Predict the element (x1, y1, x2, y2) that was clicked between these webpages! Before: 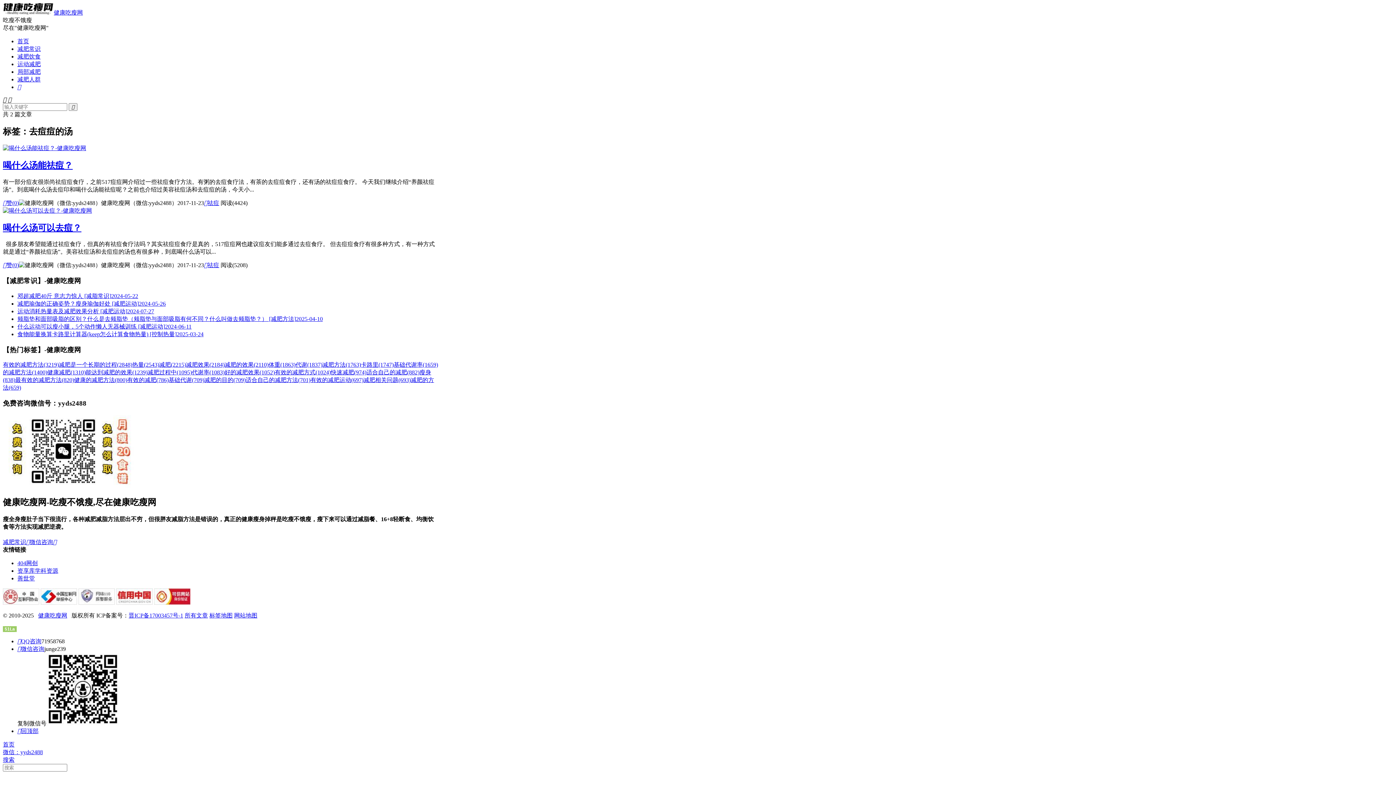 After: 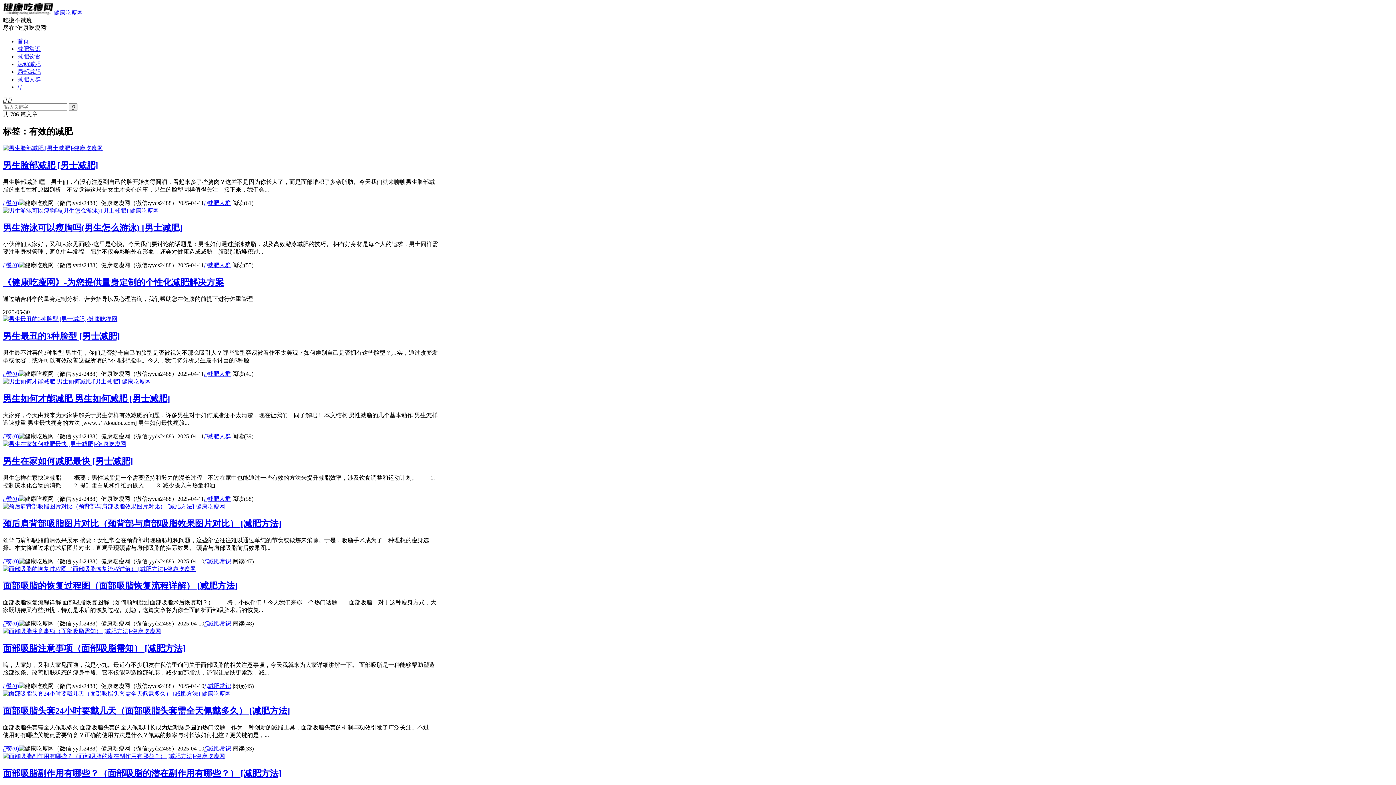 Action: bbox: (127, 377, 168, 383) label: 有效的减肥(786)